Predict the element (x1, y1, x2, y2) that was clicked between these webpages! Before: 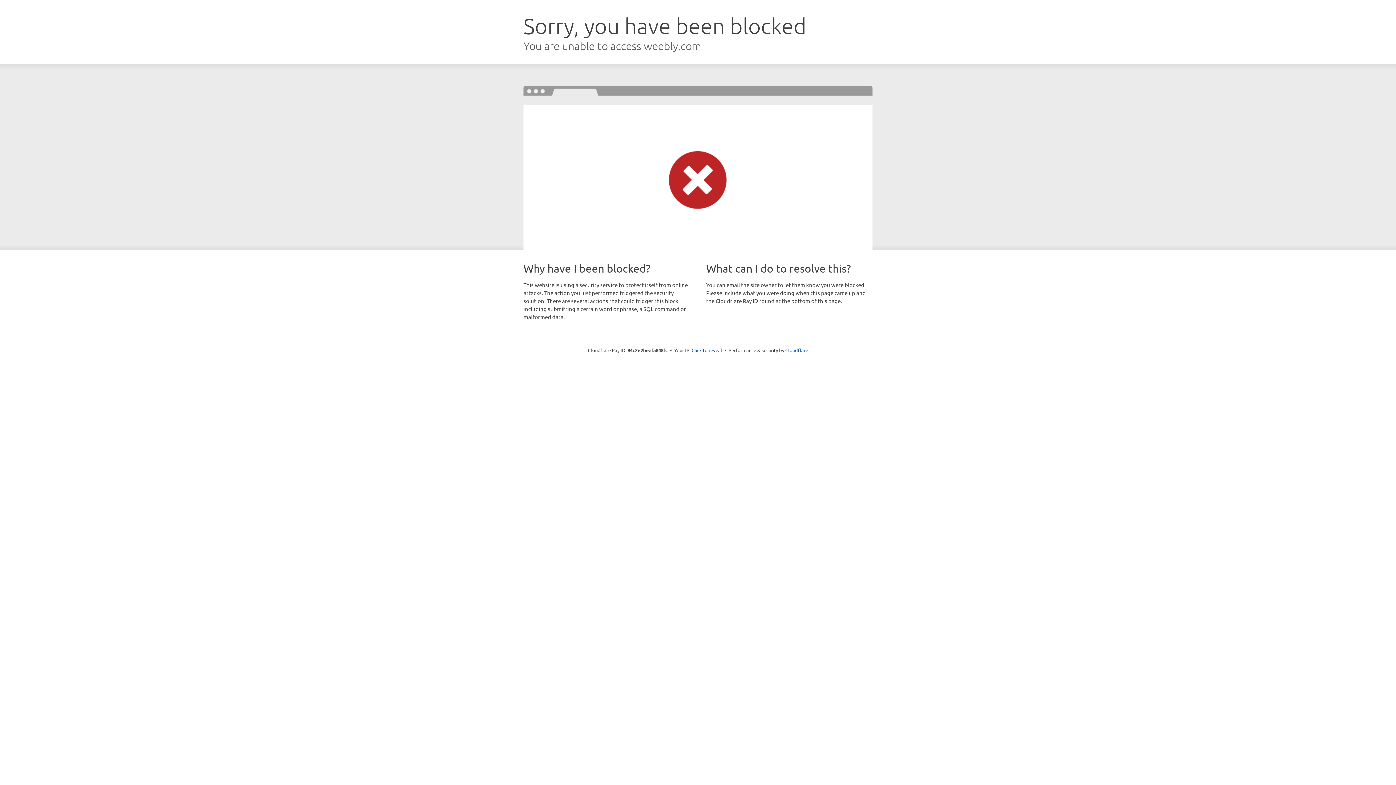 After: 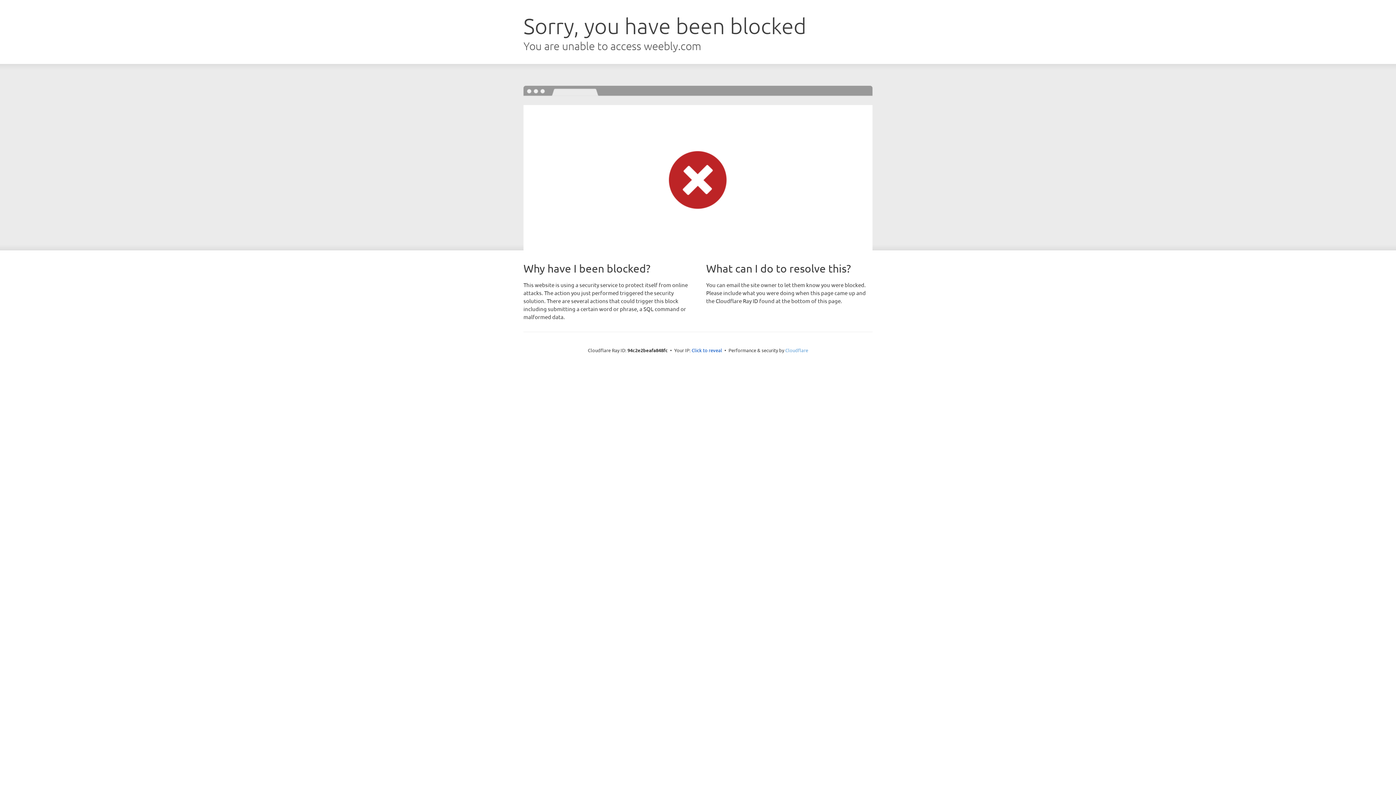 Action: label: Cloudflare bbox: (785, 347, 808, 353)